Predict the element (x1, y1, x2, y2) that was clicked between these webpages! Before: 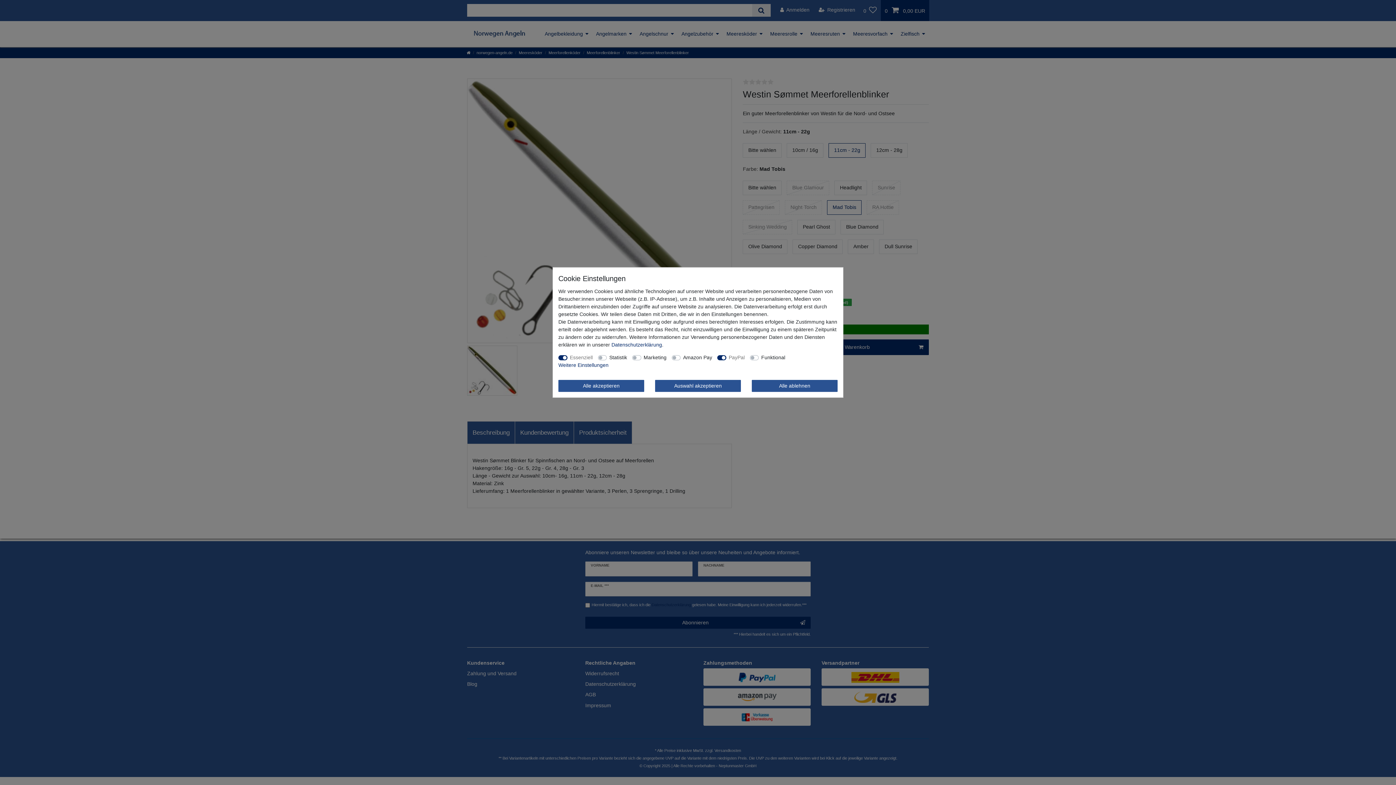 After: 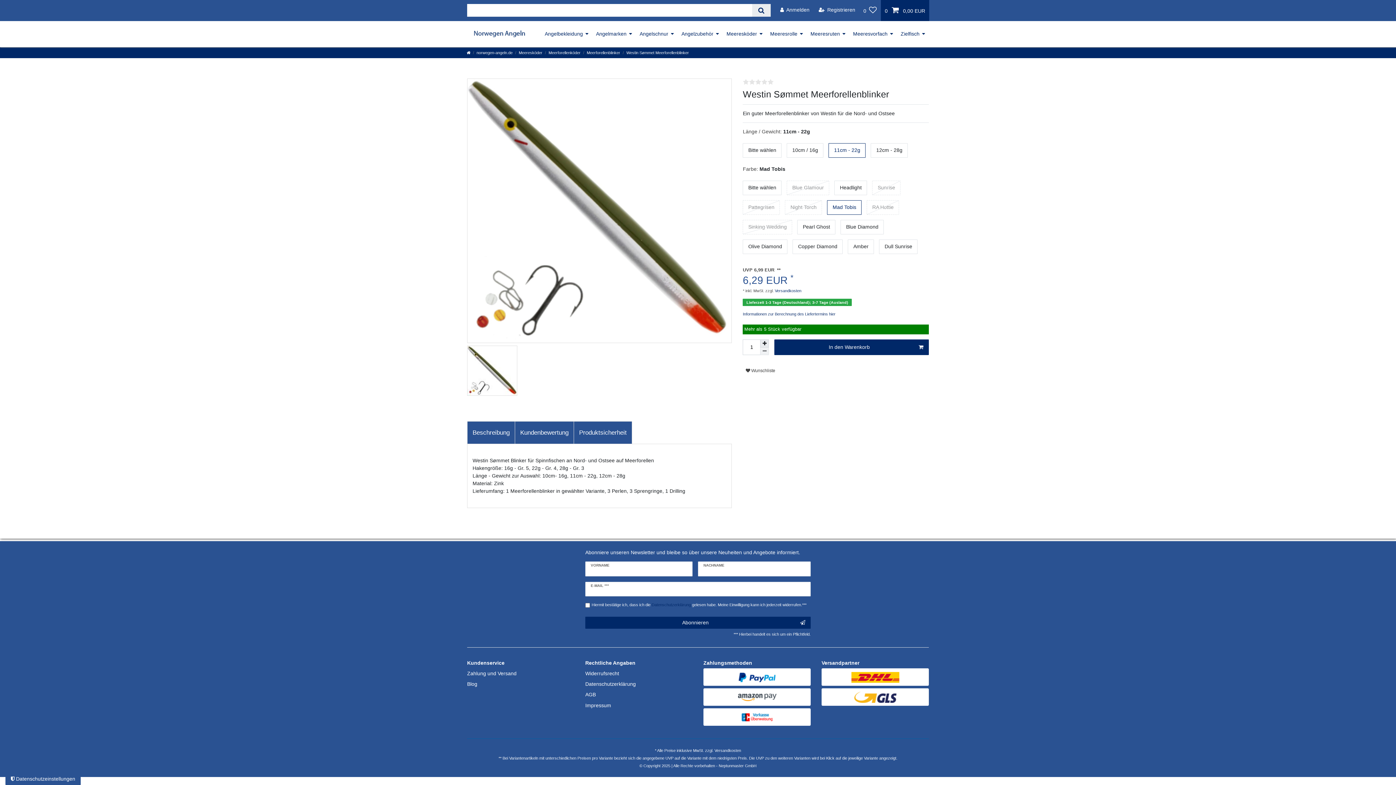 Action: bbox: (752, 380, 837, 392) label: Alle ablehnen